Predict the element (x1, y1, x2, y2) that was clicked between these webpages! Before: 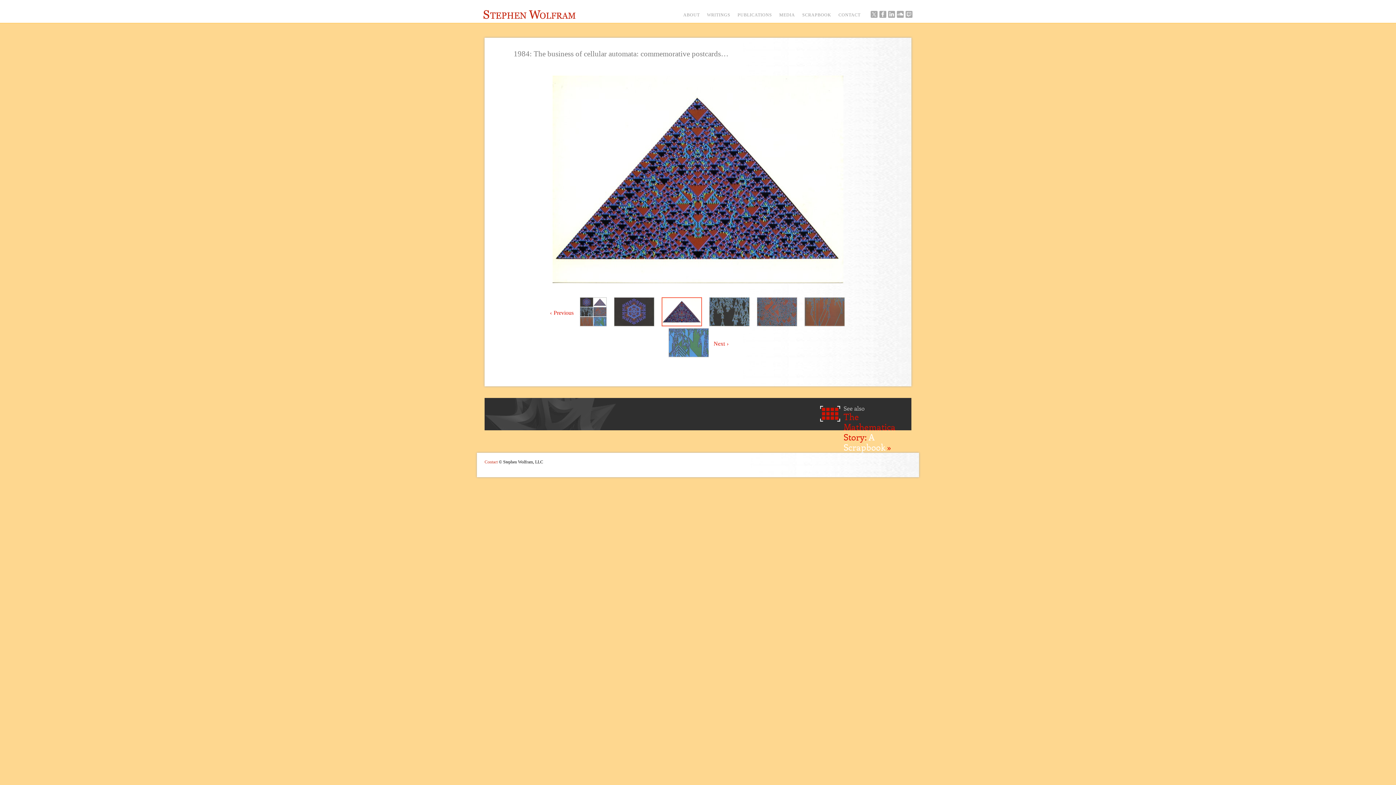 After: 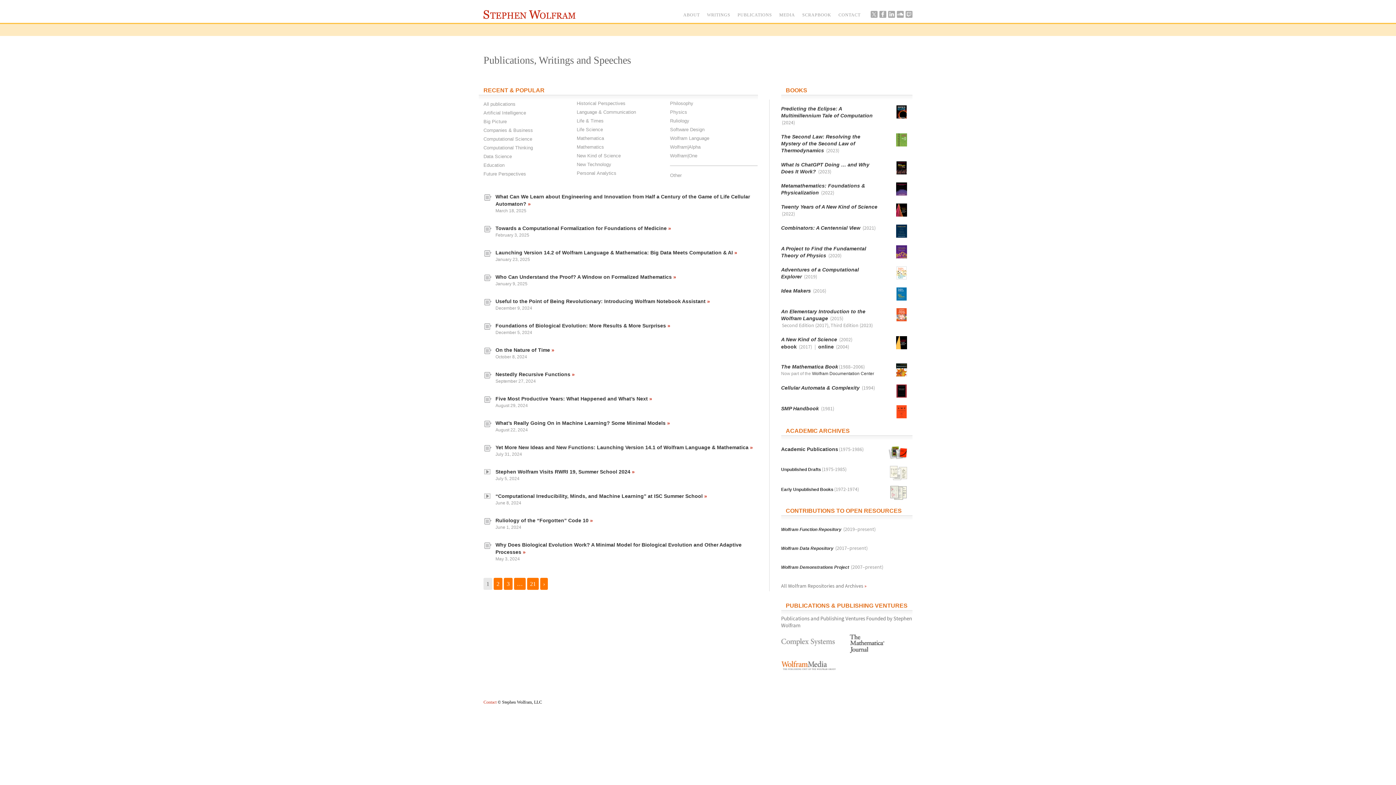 Action: label: PUBLICATIONS bbox: (737, 12, 772, 17)